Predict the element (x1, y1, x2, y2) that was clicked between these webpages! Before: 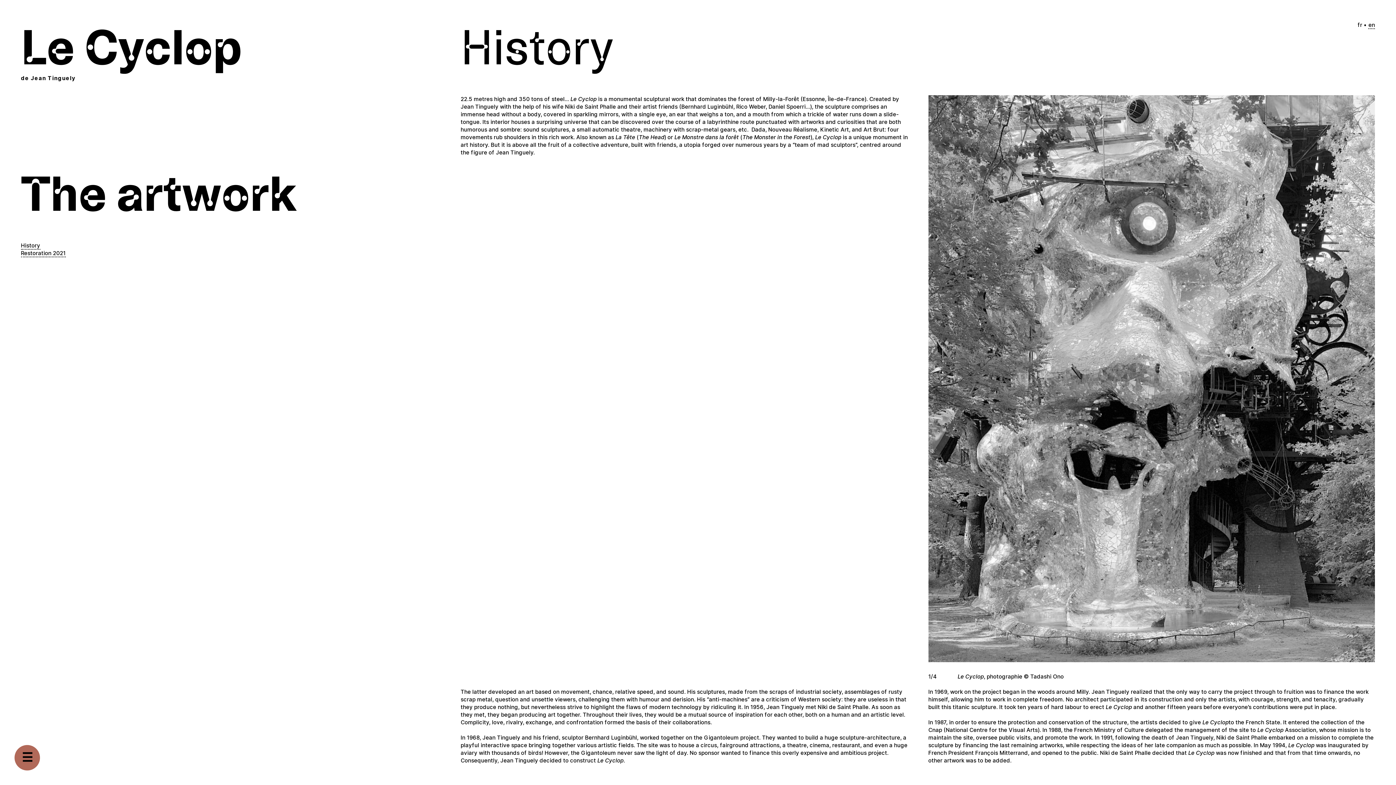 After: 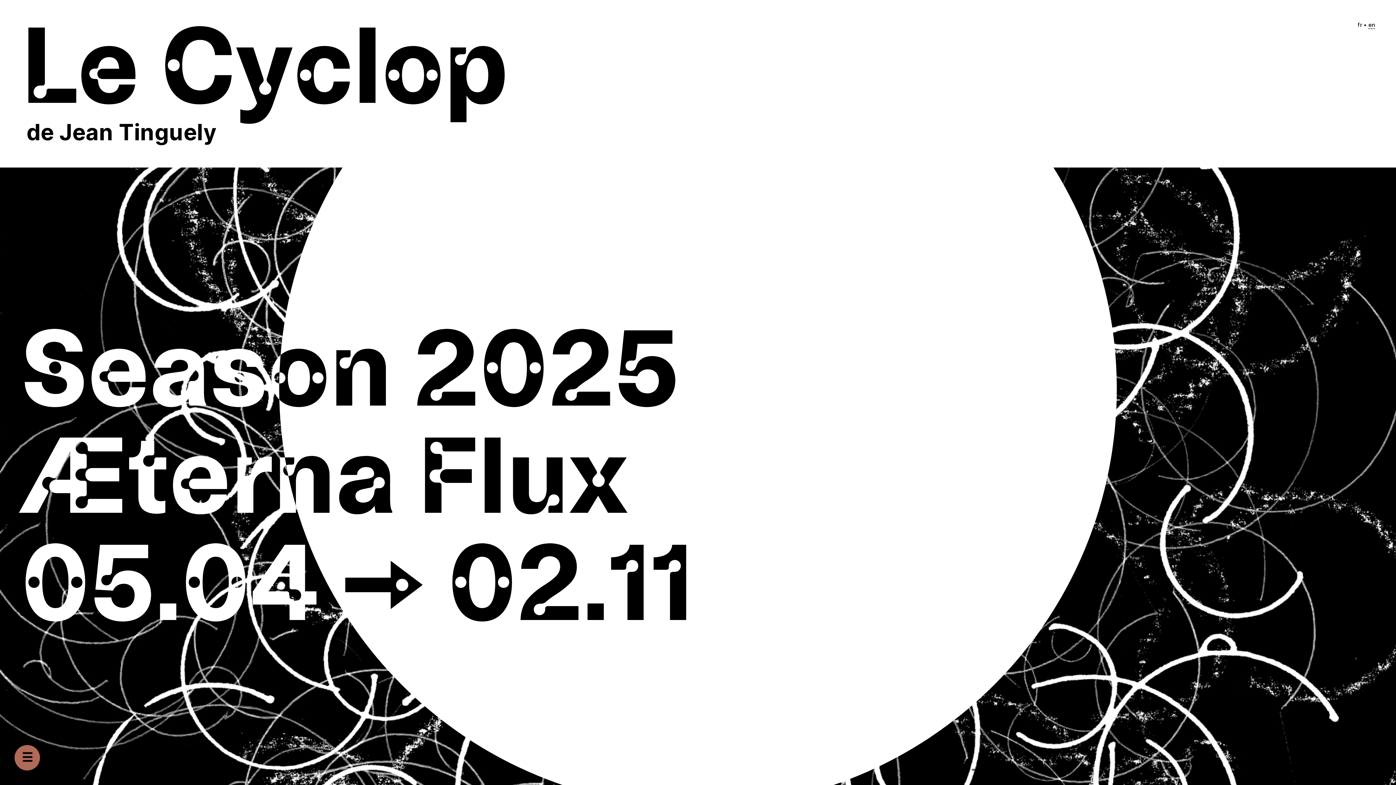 Action: bbox: (1368, 21, 1375, 28) label: en